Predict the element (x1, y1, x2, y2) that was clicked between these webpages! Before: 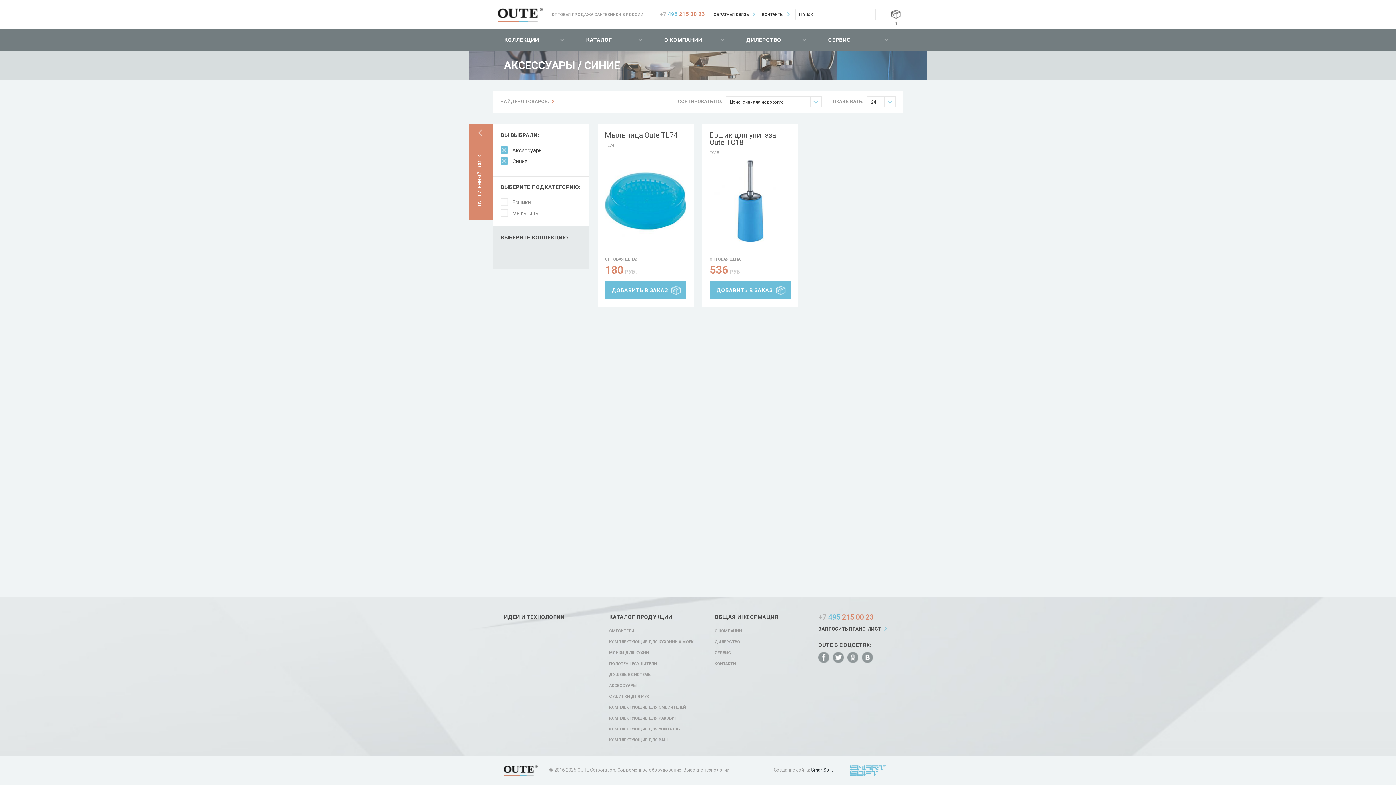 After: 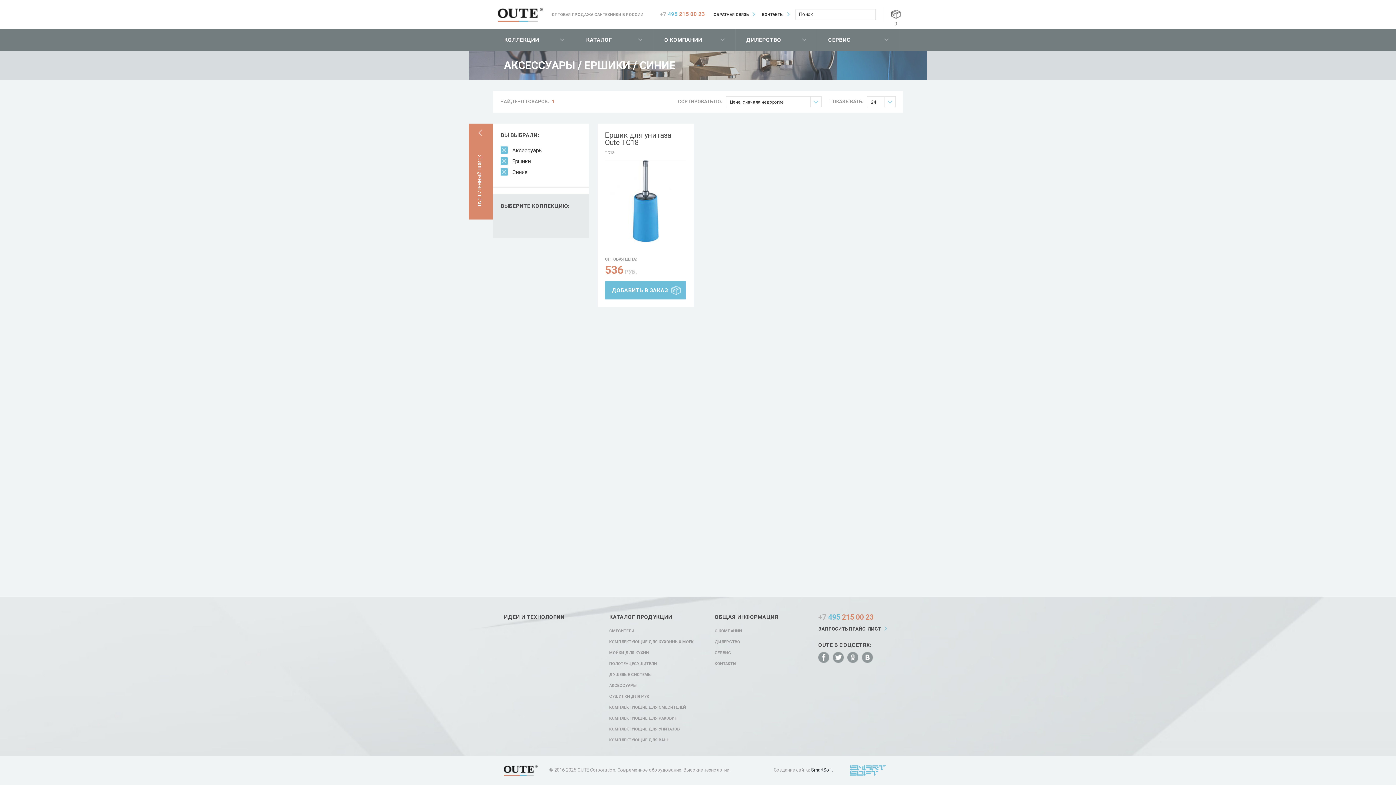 Action: label: Ершики bbox: (500, 198, 581, 206)